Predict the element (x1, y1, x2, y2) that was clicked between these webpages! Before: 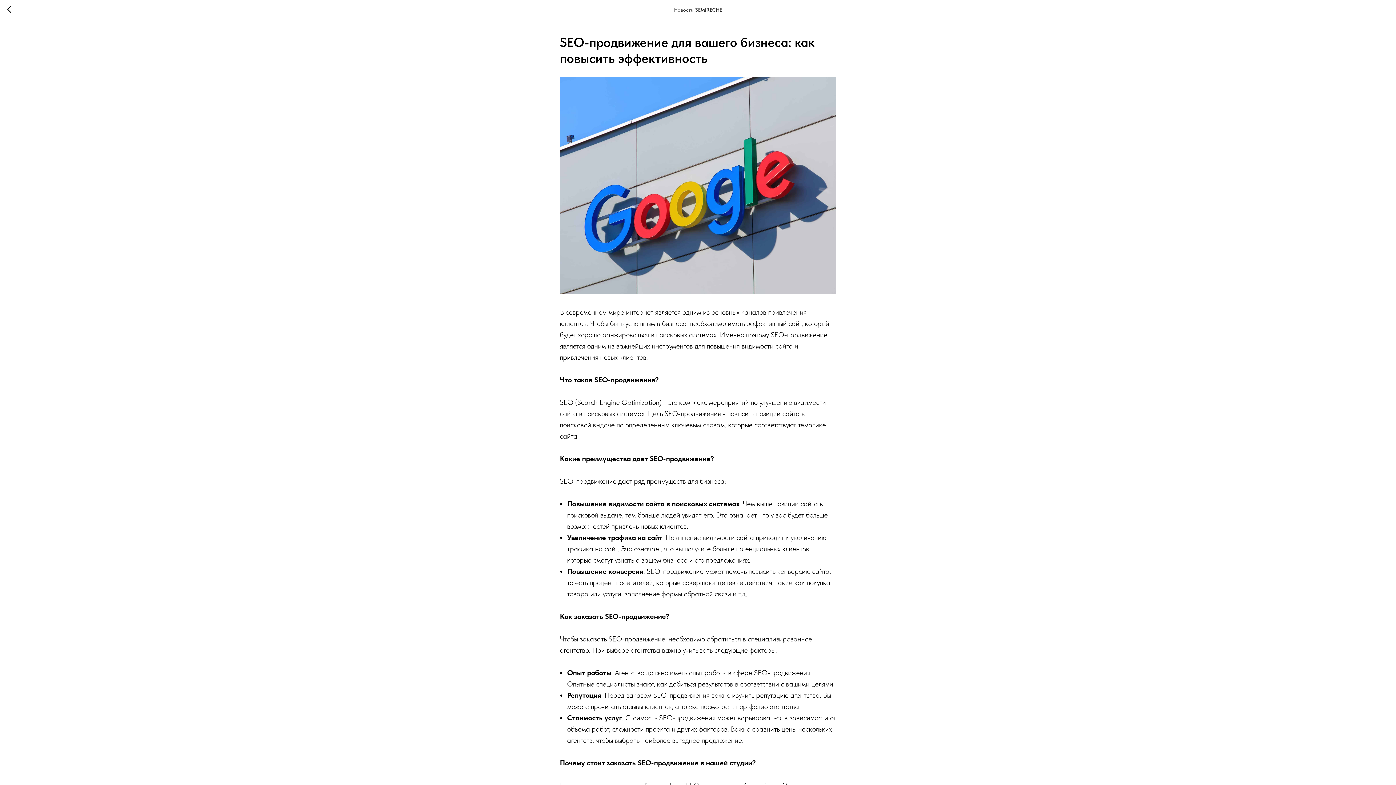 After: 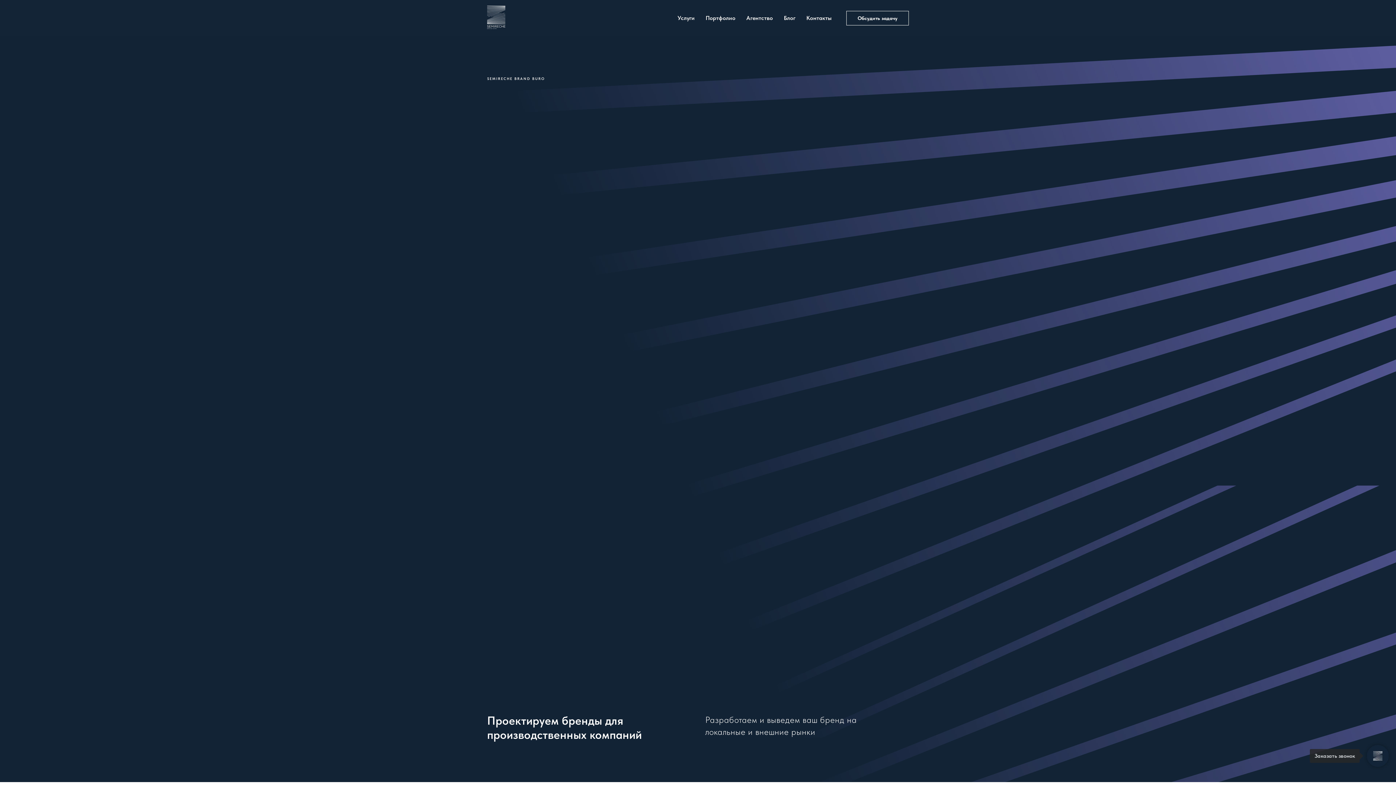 Action: bbox: (7, 5, 15, 14)